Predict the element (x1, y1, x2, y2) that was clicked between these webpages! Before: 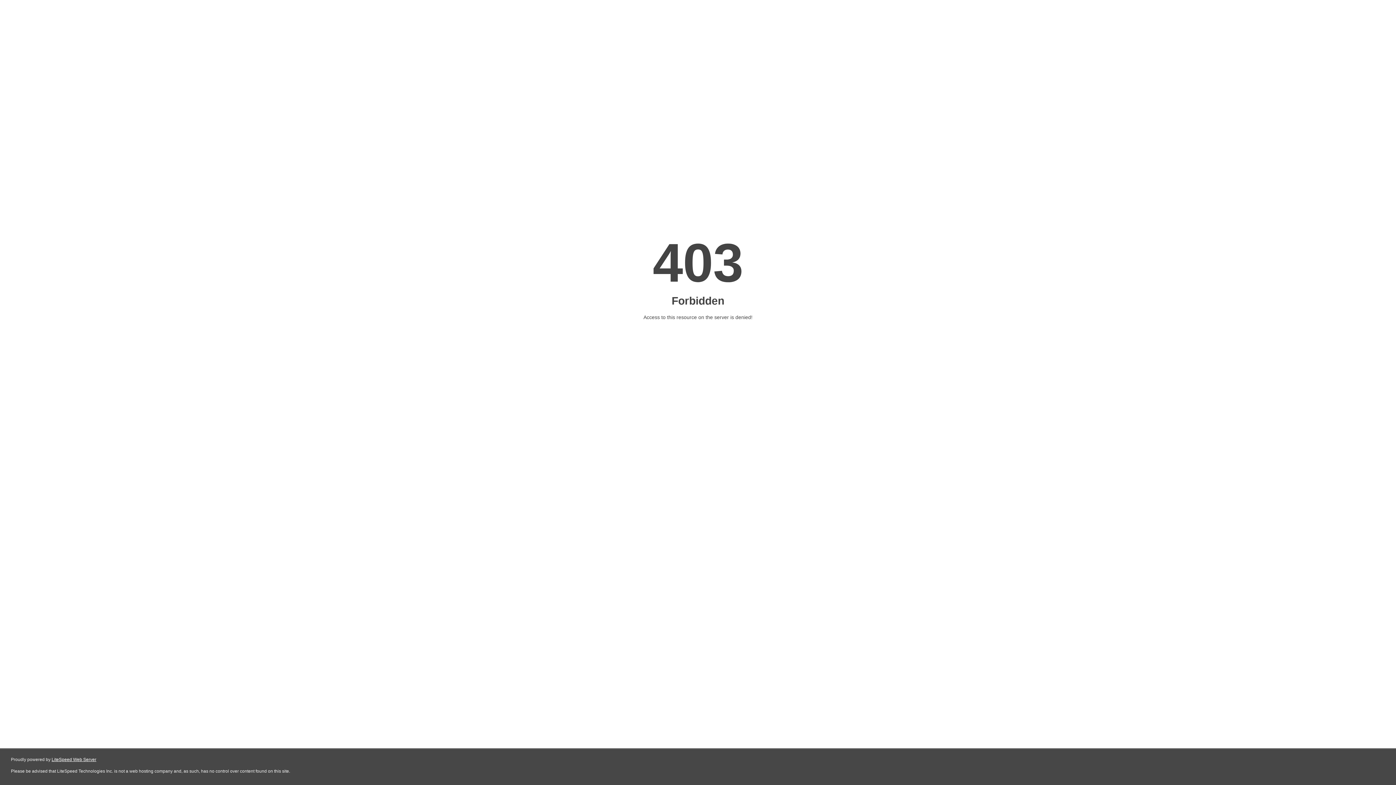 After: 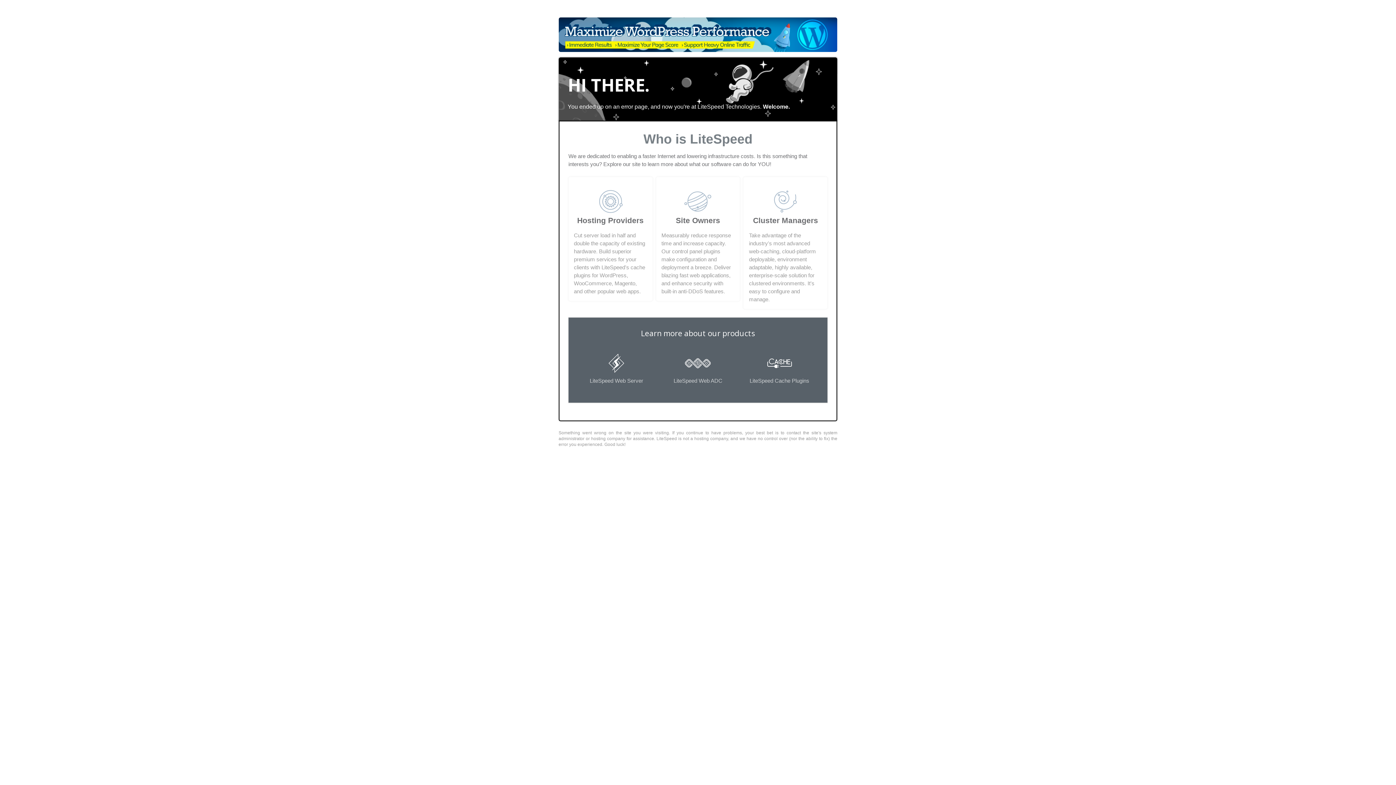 Action: label: LiteSpeed Web Server bbox: (51, 757, 96, 762)